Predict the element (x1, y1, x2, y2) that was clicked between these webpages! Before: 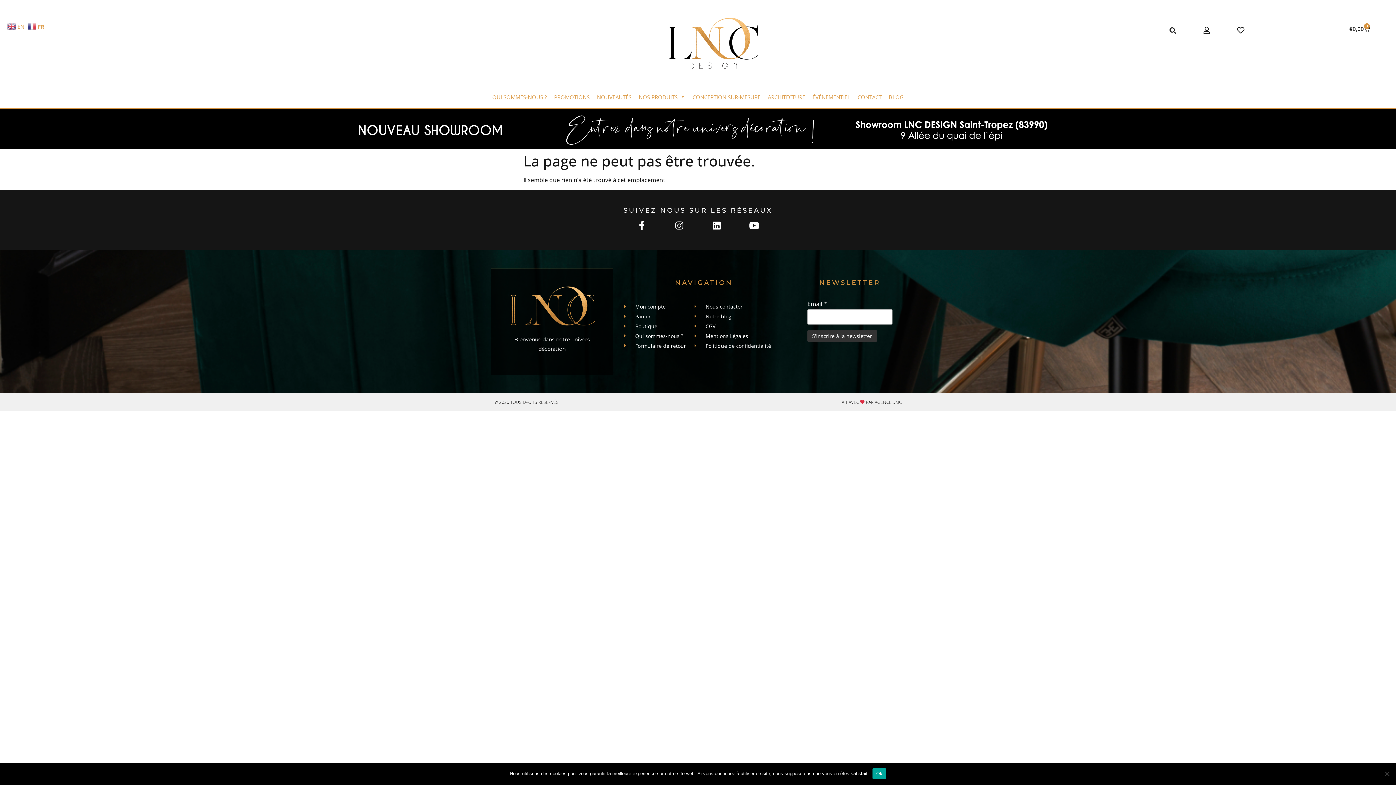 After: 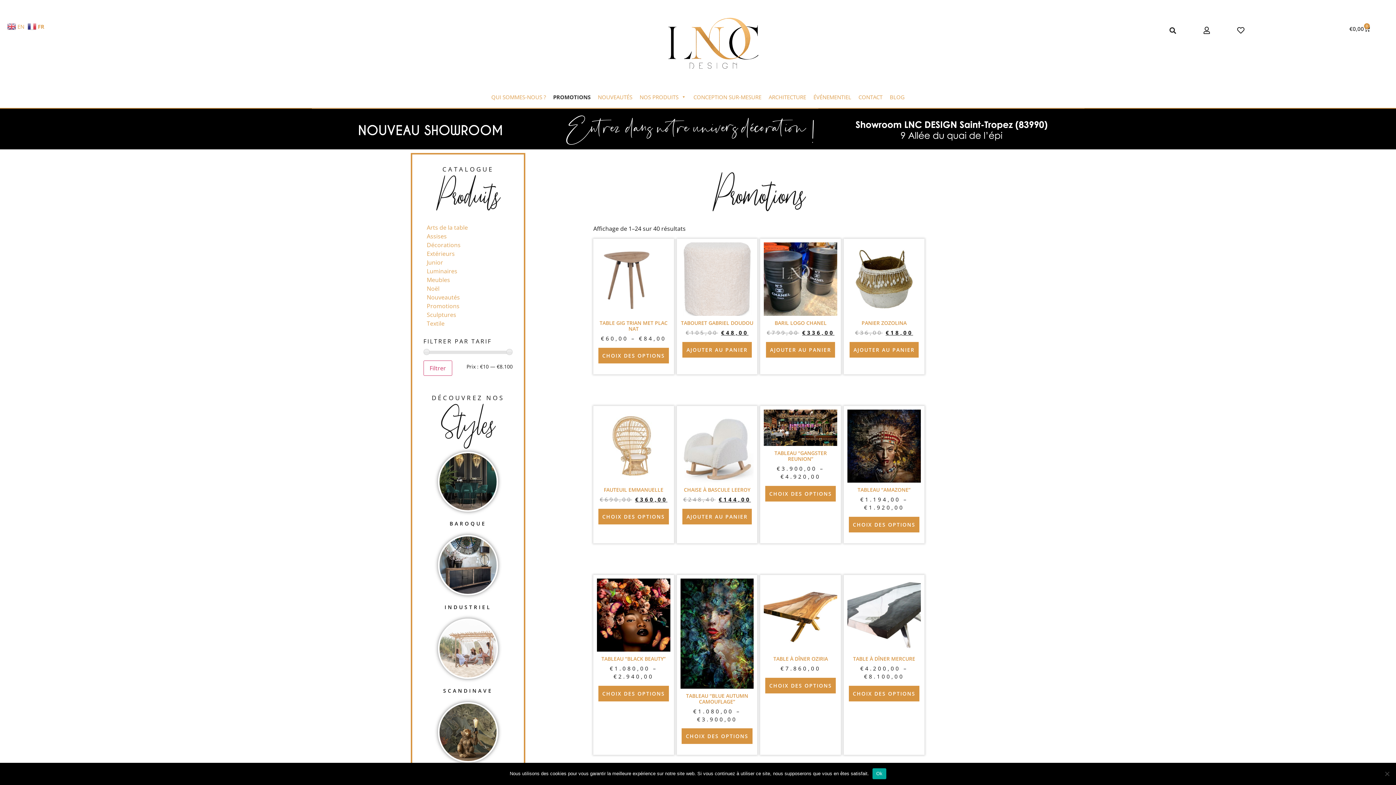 Action: bbox: (550, 89, 593, 104) label: PROMOTIONS